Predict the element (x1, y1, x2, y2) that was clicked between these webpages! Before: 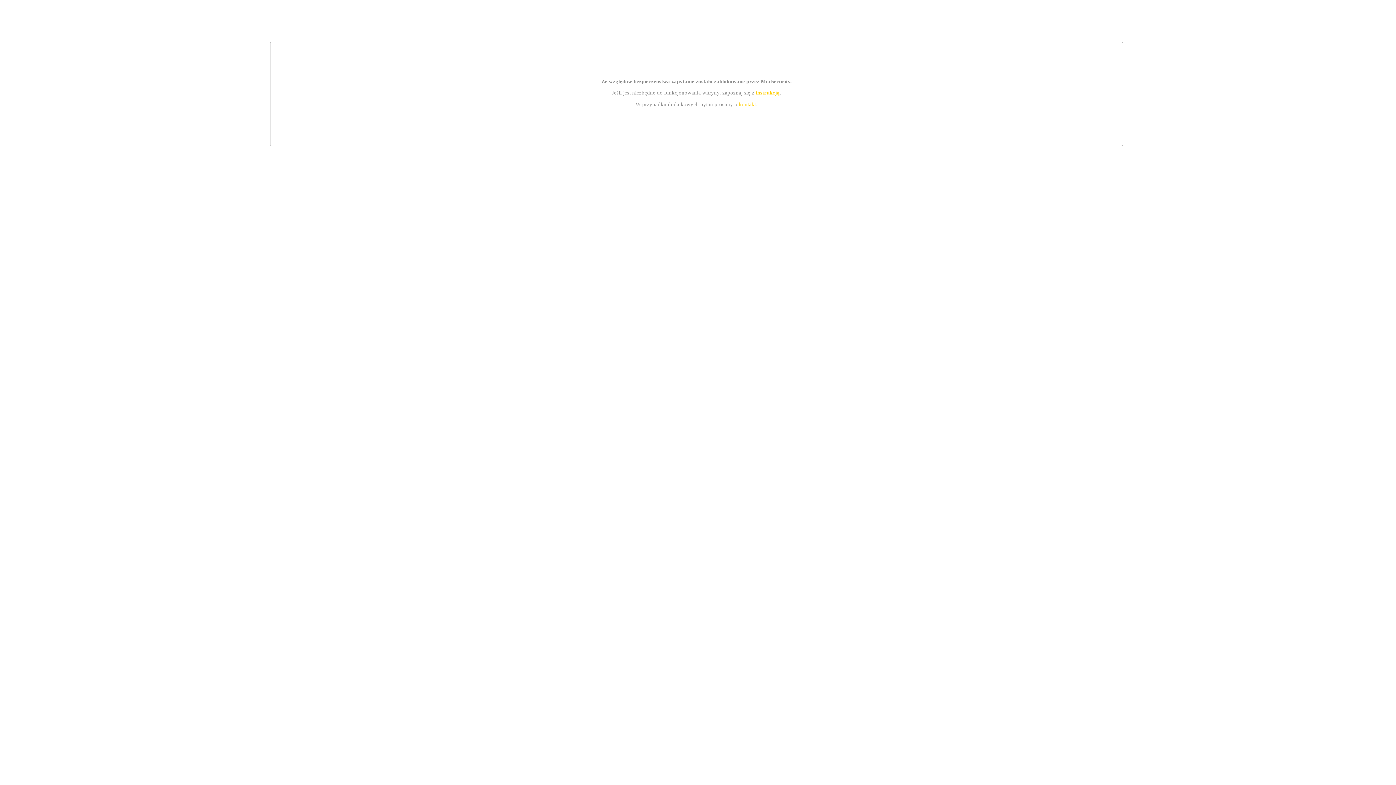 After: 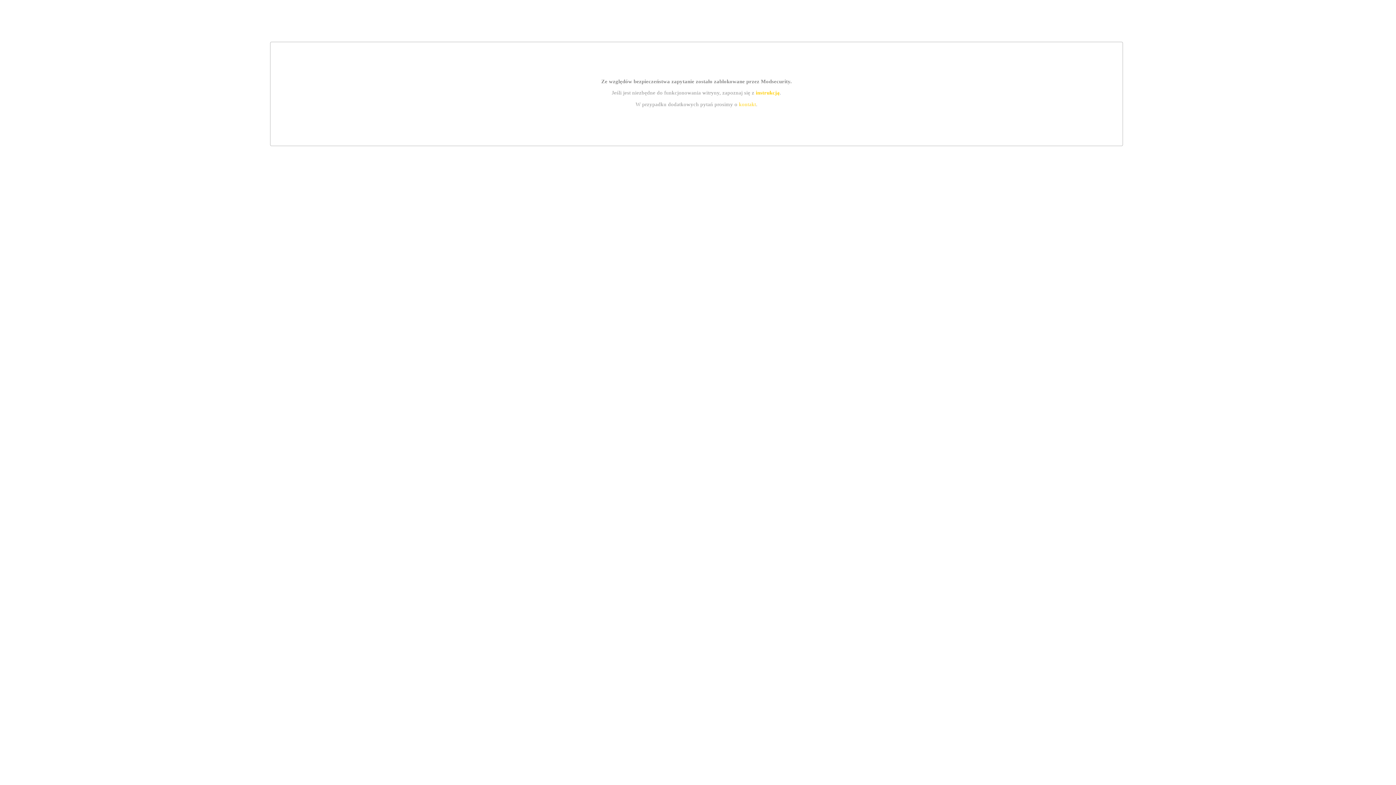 Action: label: kontakt bbox: (739, 101, 756, 107)